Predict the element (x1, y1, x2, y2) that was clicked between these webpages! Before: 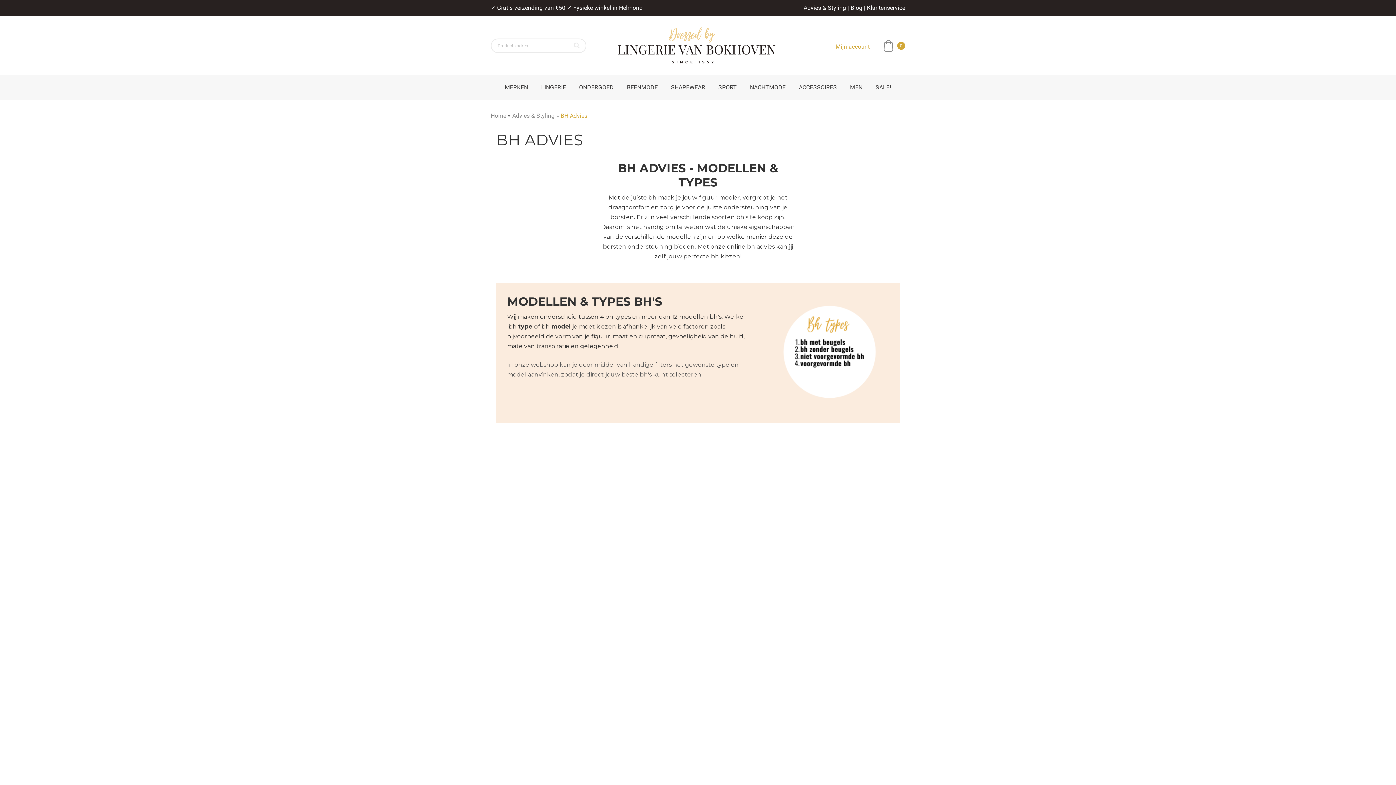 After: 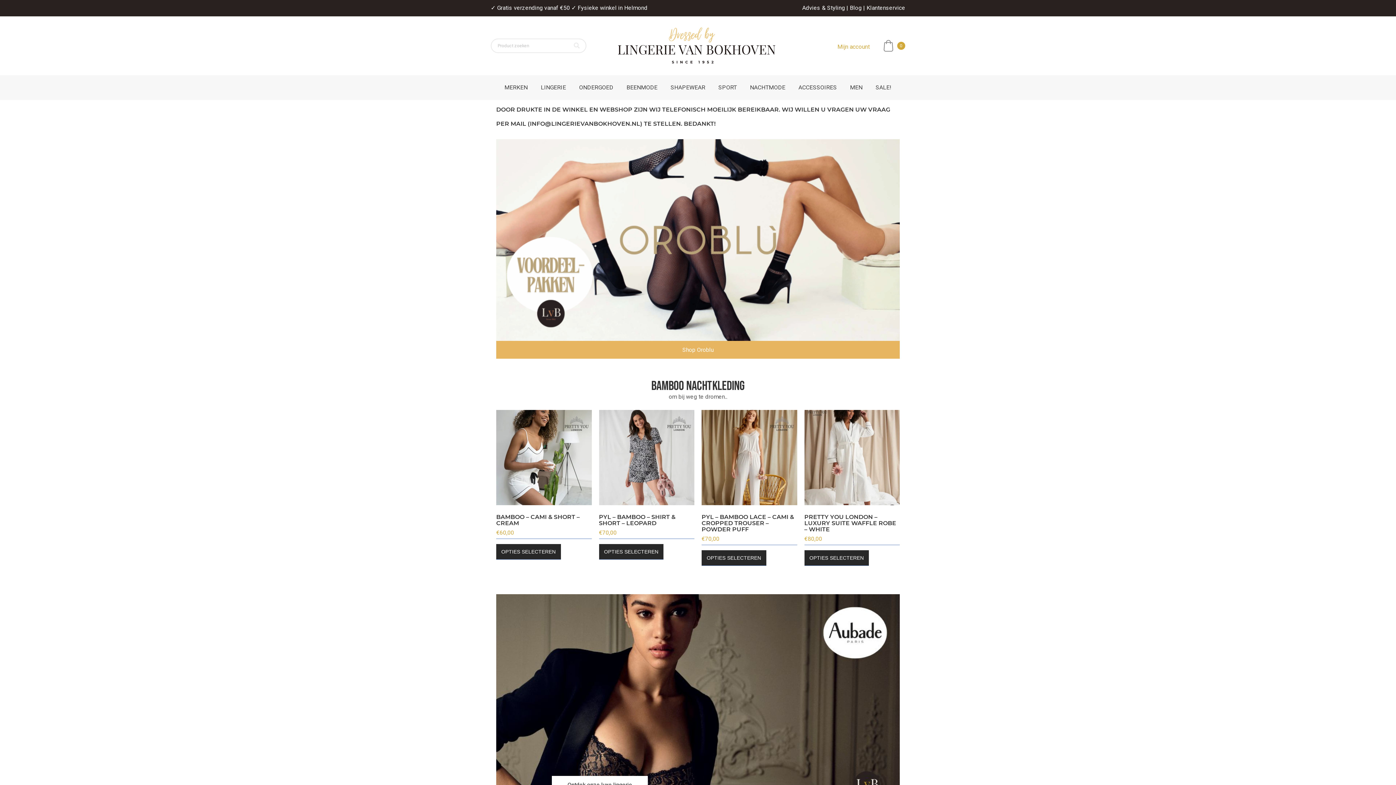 Action: bbox: (607, 27, 789, 64)